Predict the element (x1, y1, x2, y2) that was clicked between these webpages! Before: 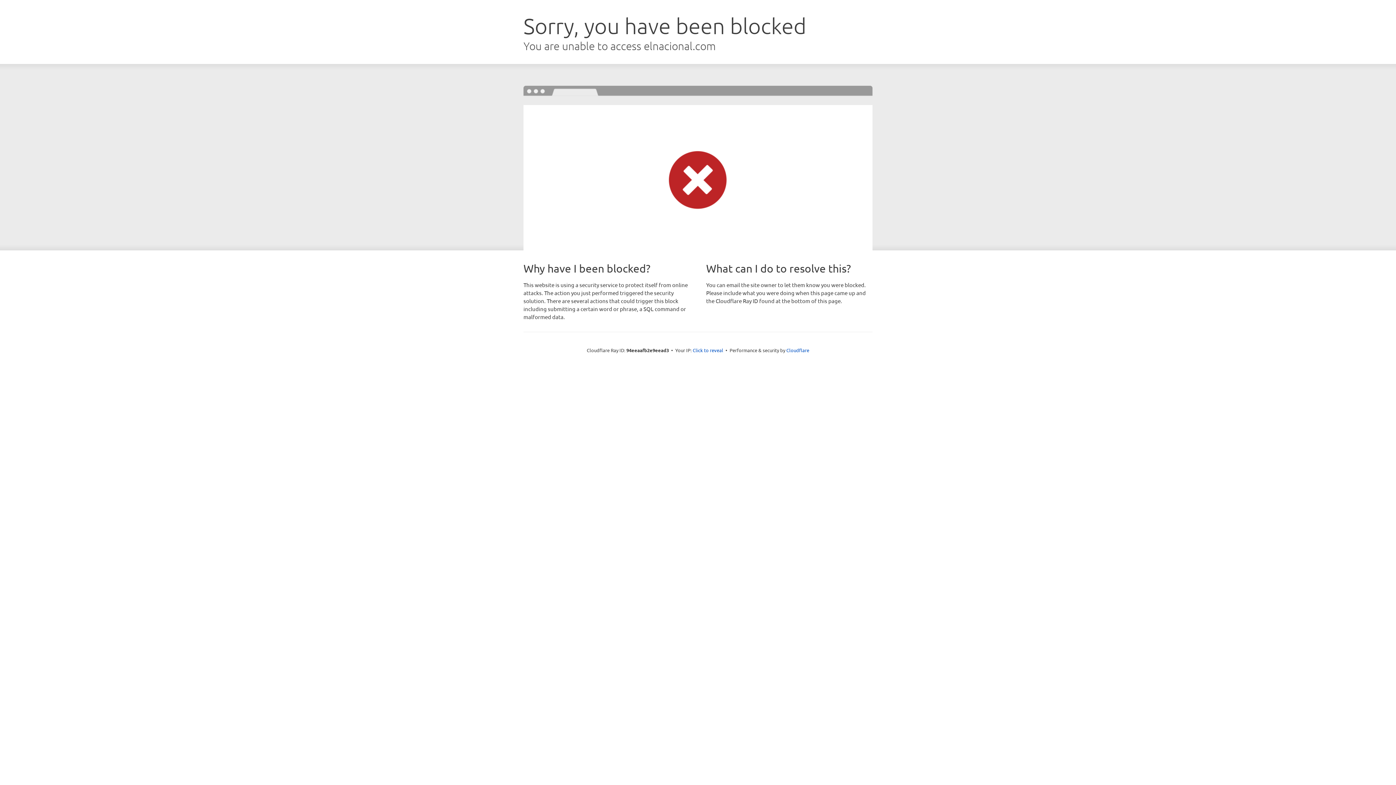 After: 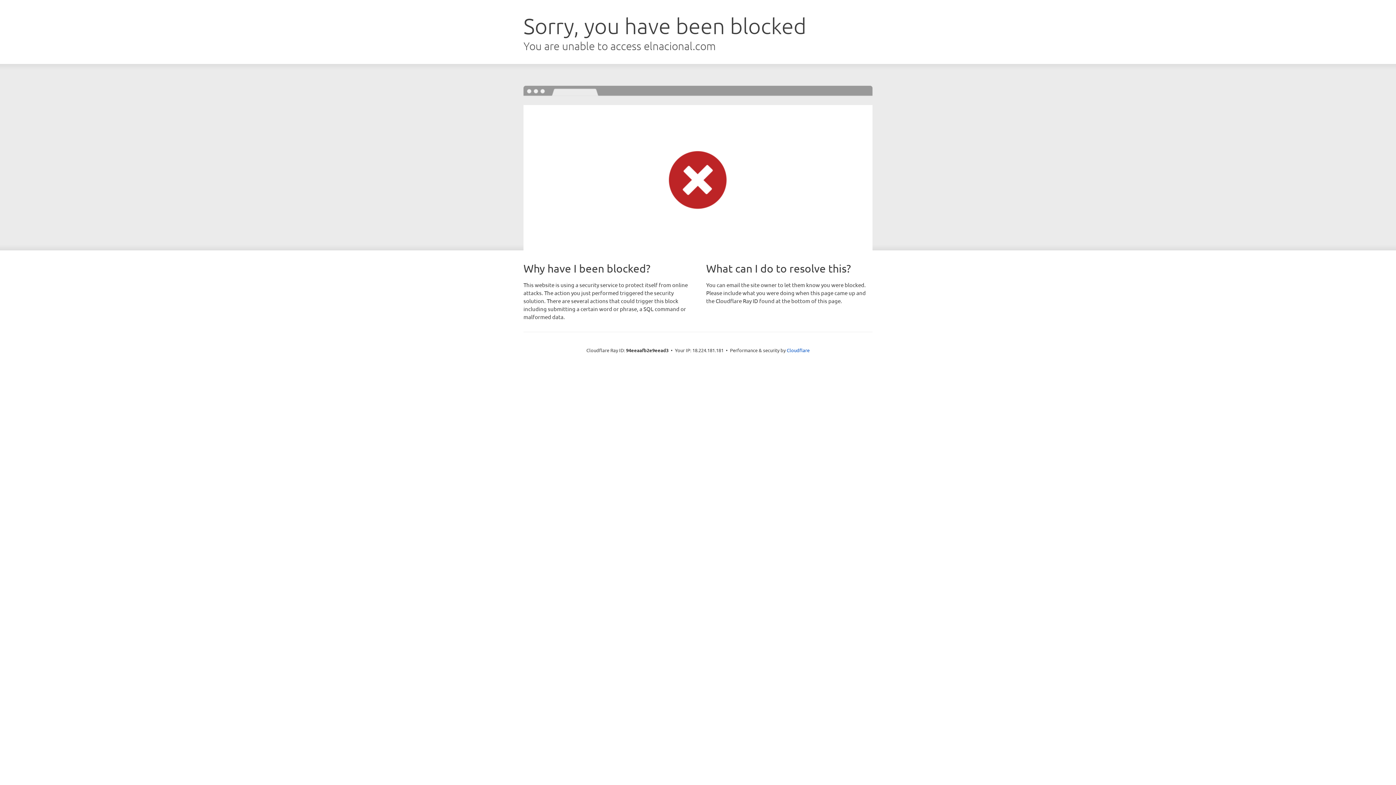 Action: label: Click to reveal bbox: (692, 346, 723, 353)